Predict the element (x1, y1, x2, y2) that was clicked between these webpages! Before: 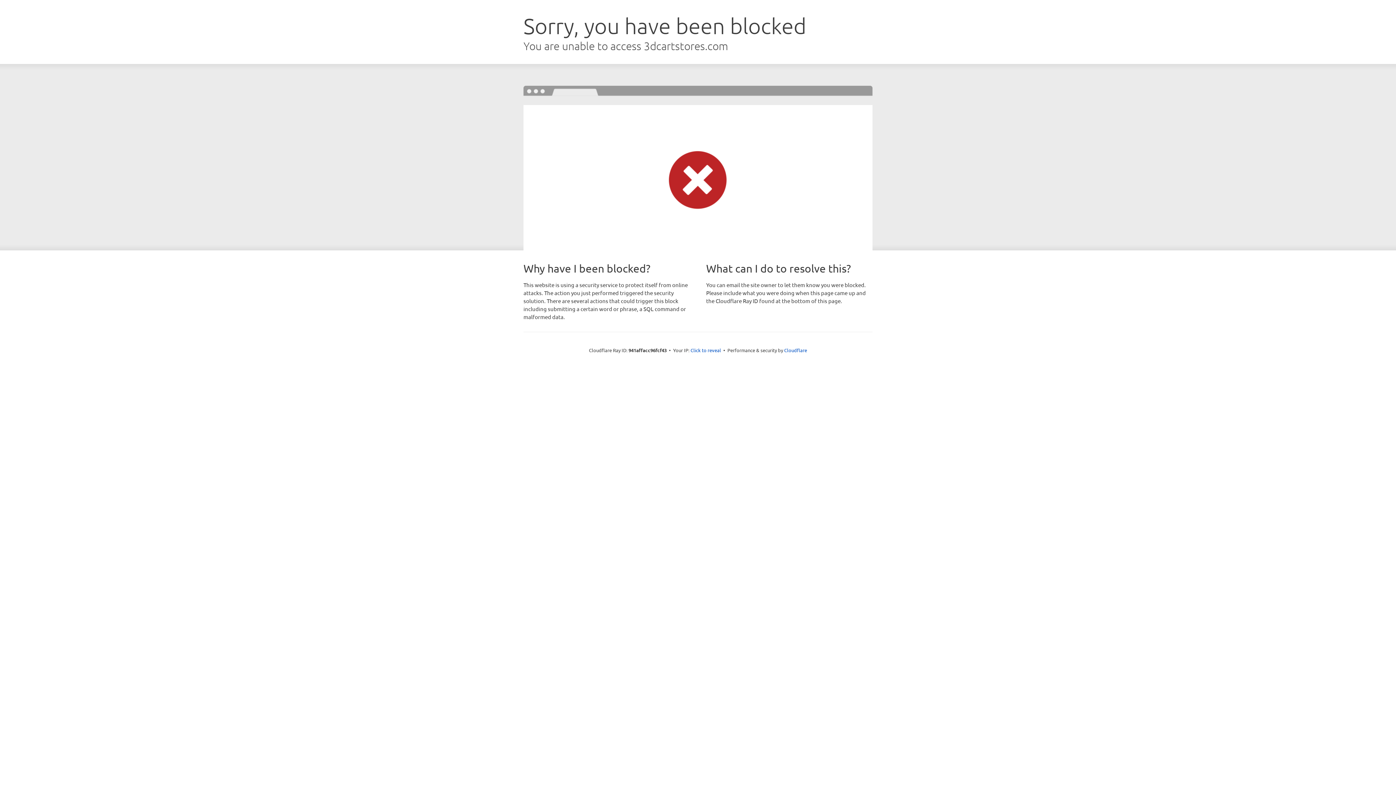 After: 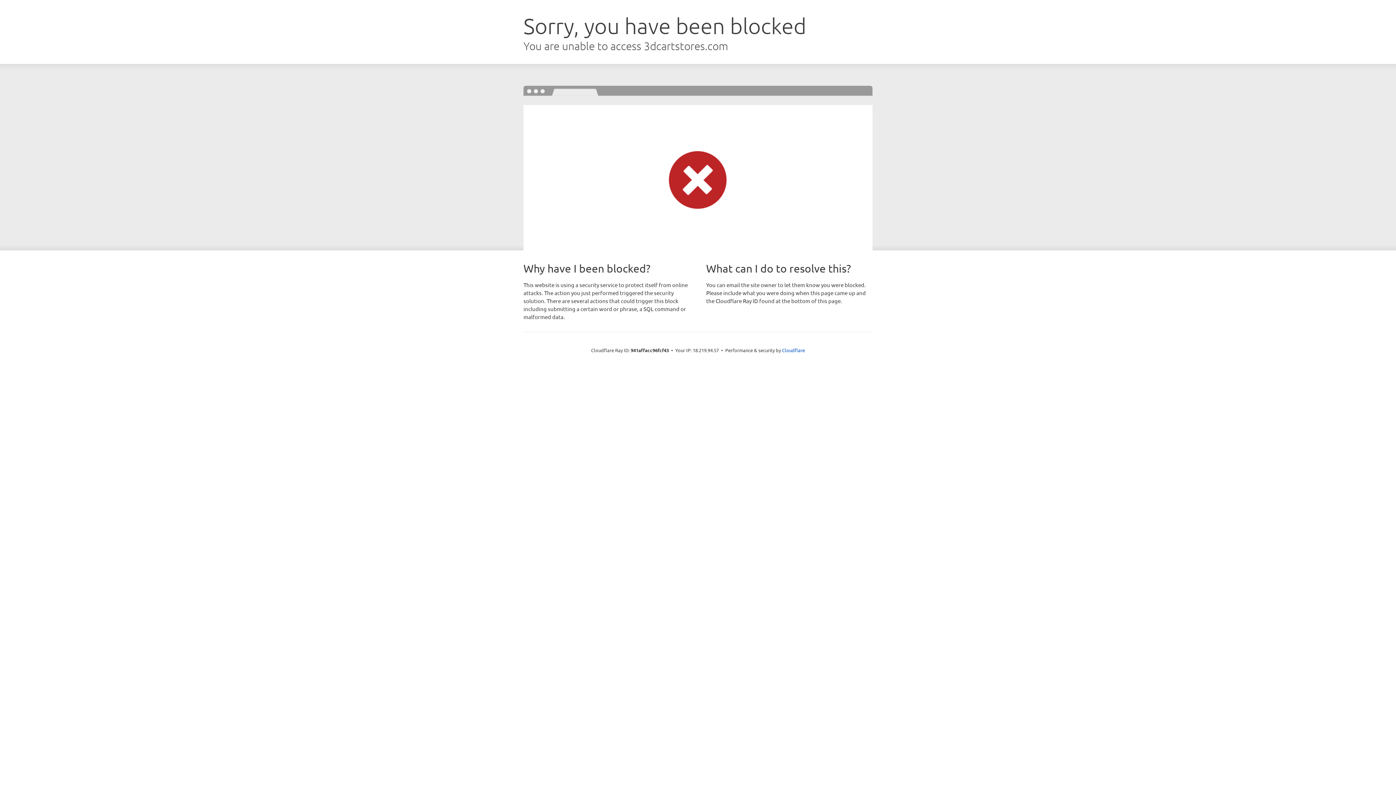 Action: label: Click to reveal bbox: (690, 346, 721, 353)